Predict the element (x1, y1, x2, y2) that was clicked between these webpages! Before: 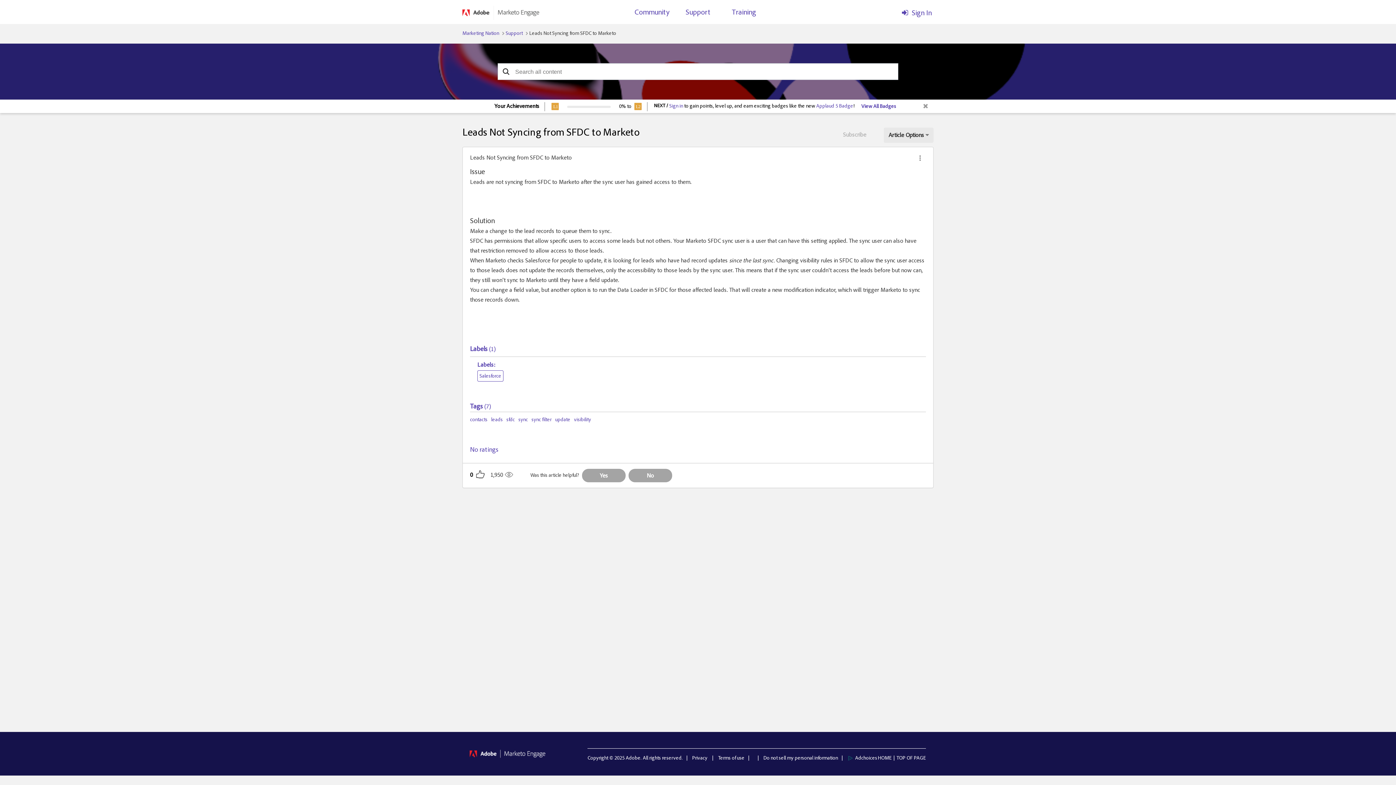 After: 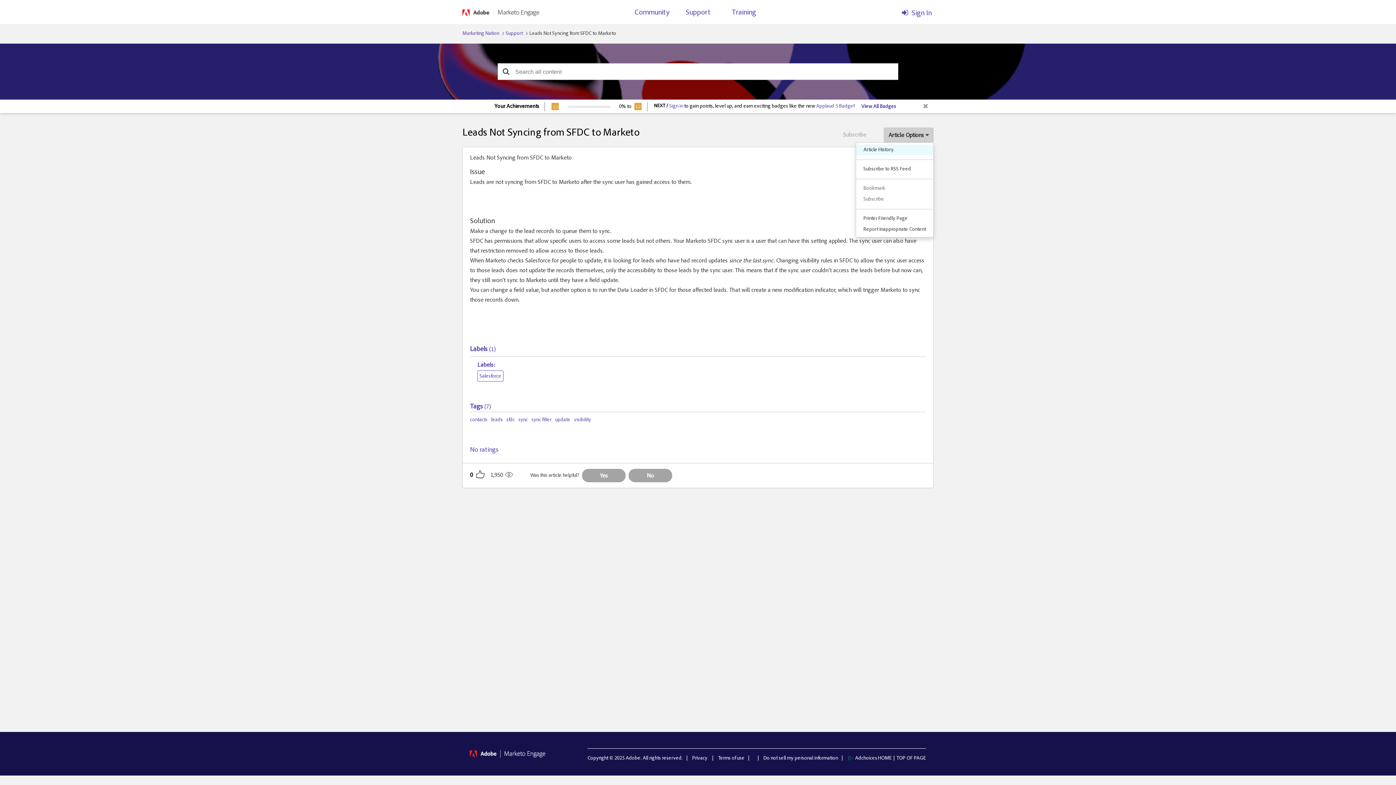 Action: bbox: (884, 127, 933, 142) label: Article Options